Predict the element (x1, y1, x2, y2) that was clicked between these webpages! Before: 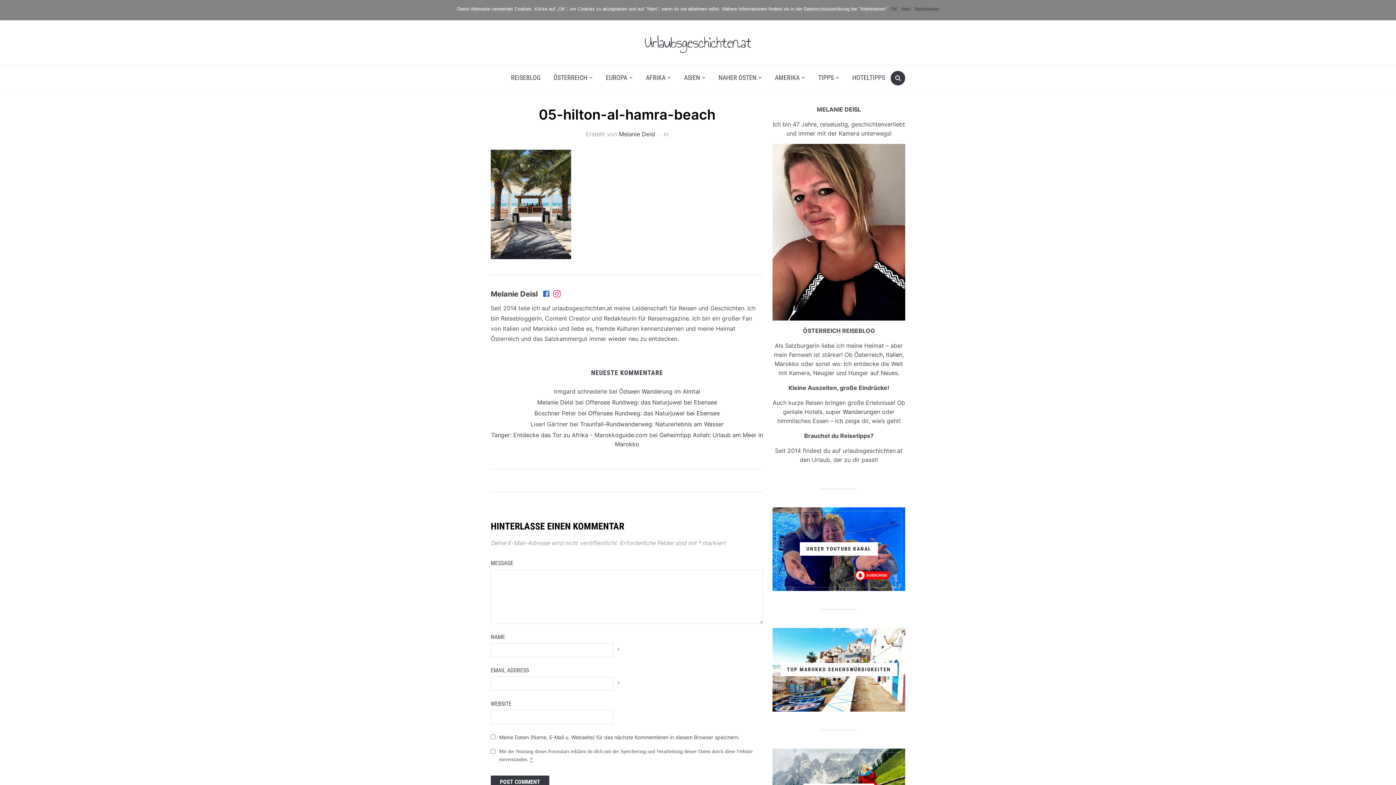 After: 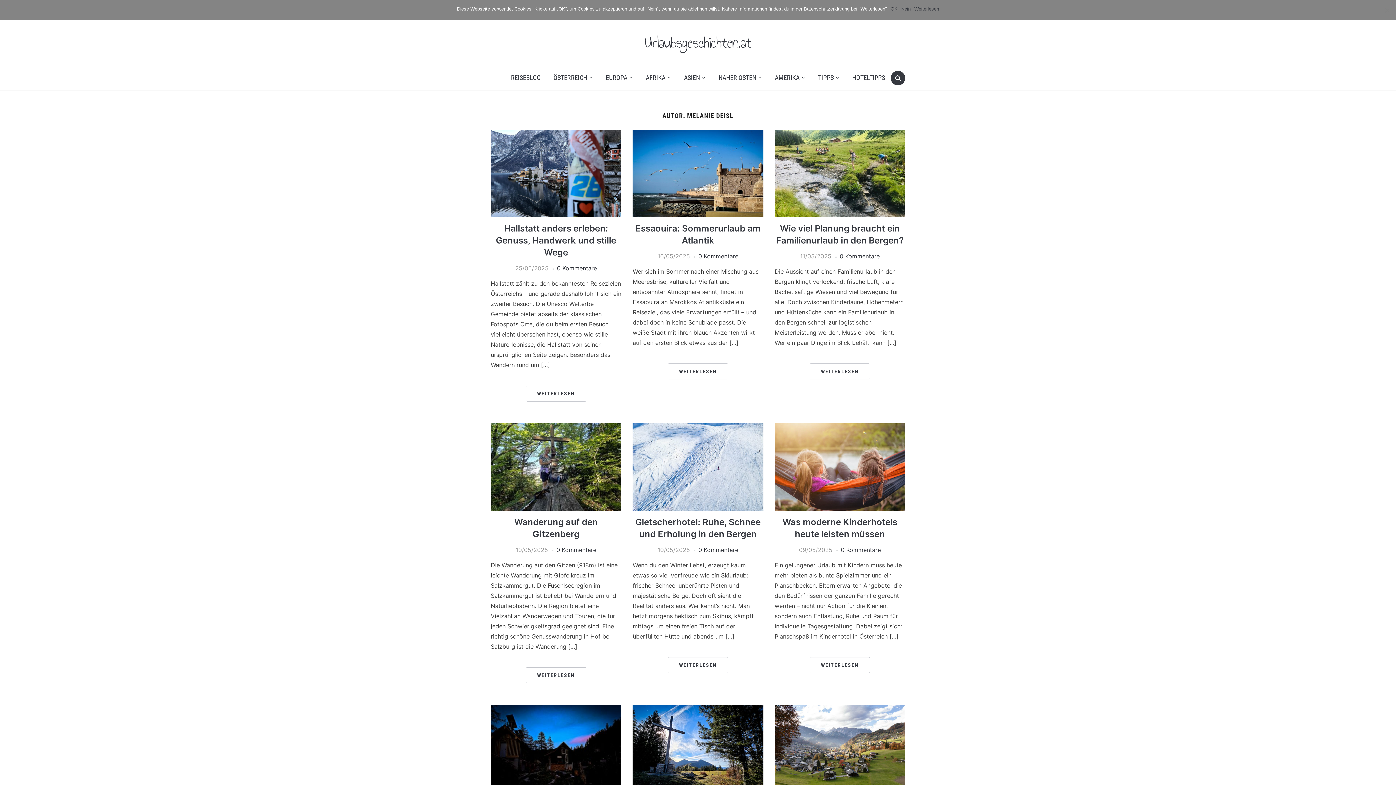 Action: label: Melanie Deisl bbox: (490, 289, 537, 298)